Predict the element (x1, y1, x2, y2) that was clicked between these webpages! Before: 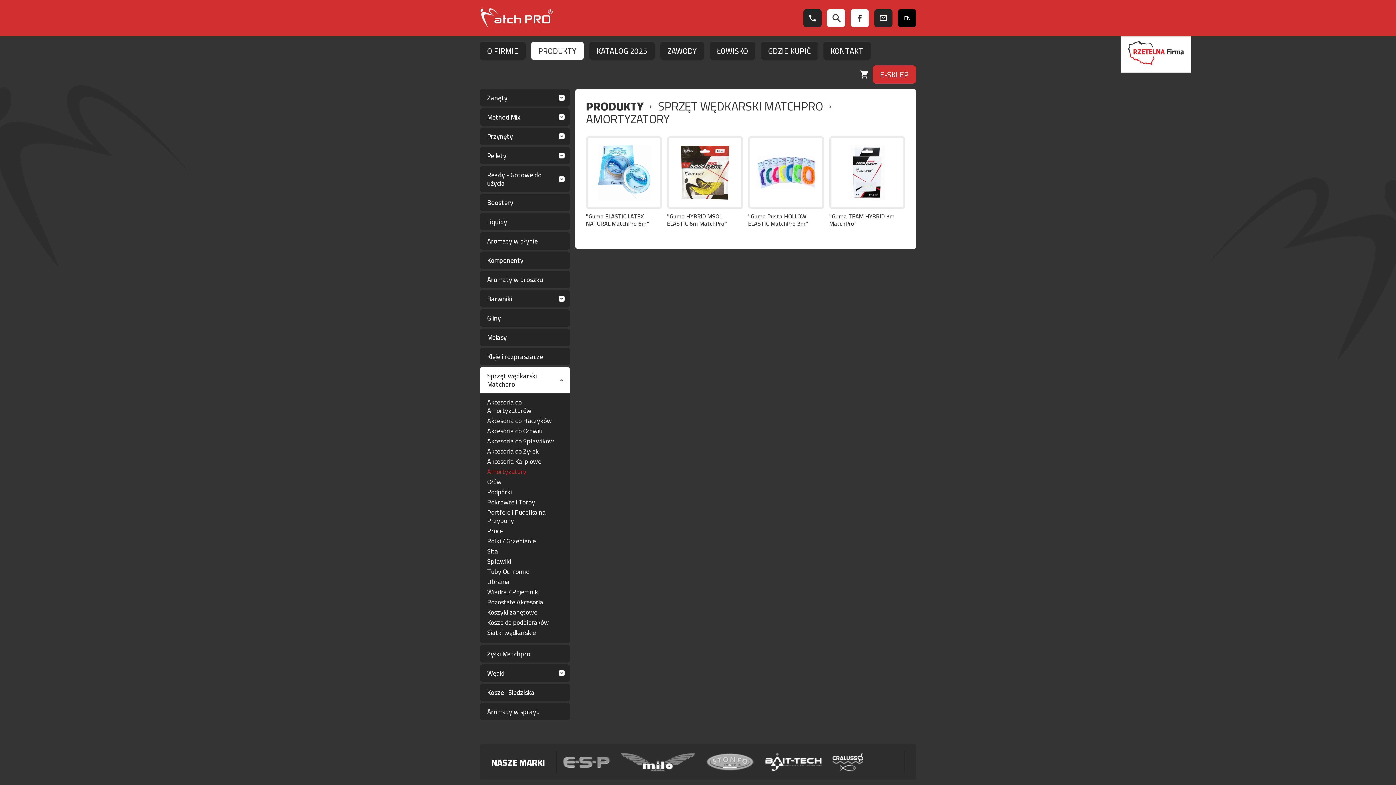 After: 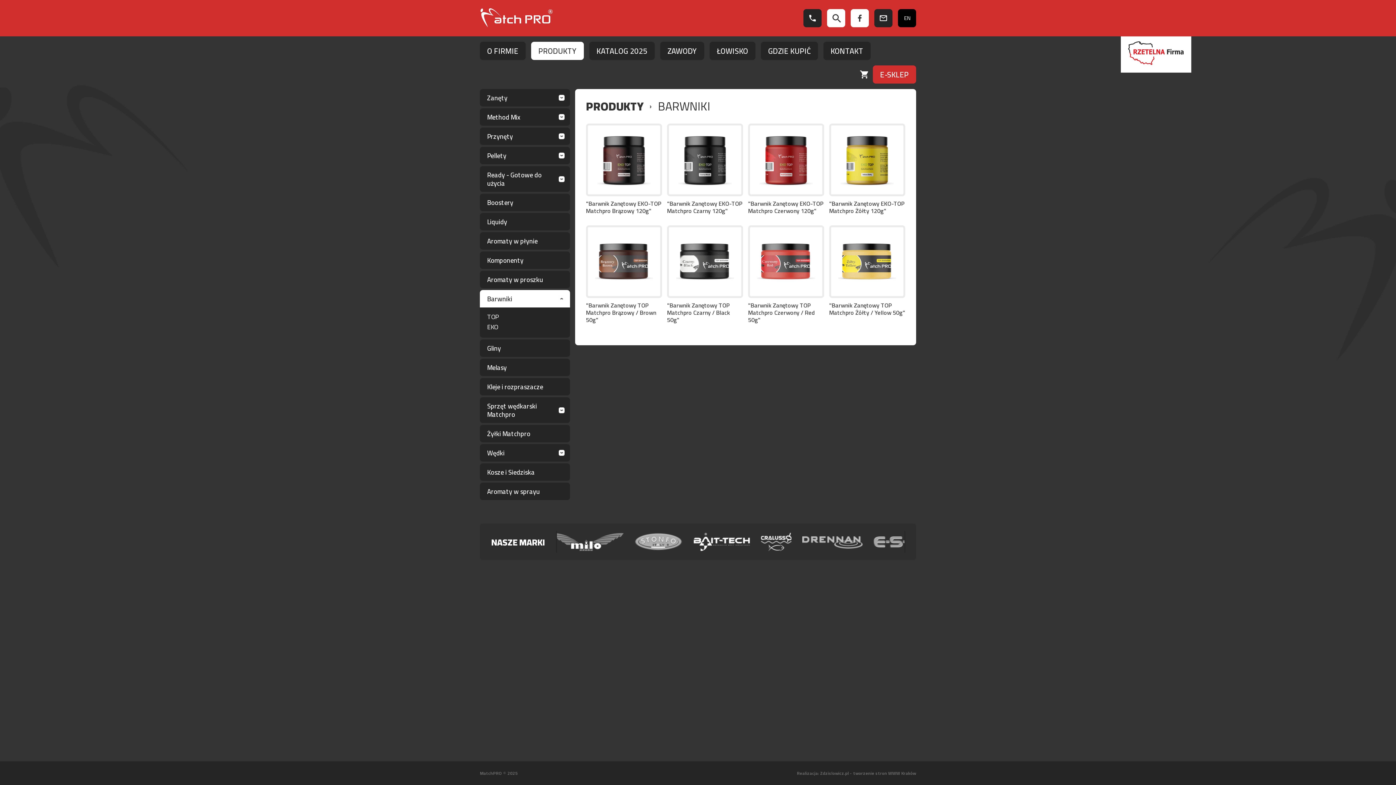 Action: bbox: (480, 290, 570, 307) label: Barwniki